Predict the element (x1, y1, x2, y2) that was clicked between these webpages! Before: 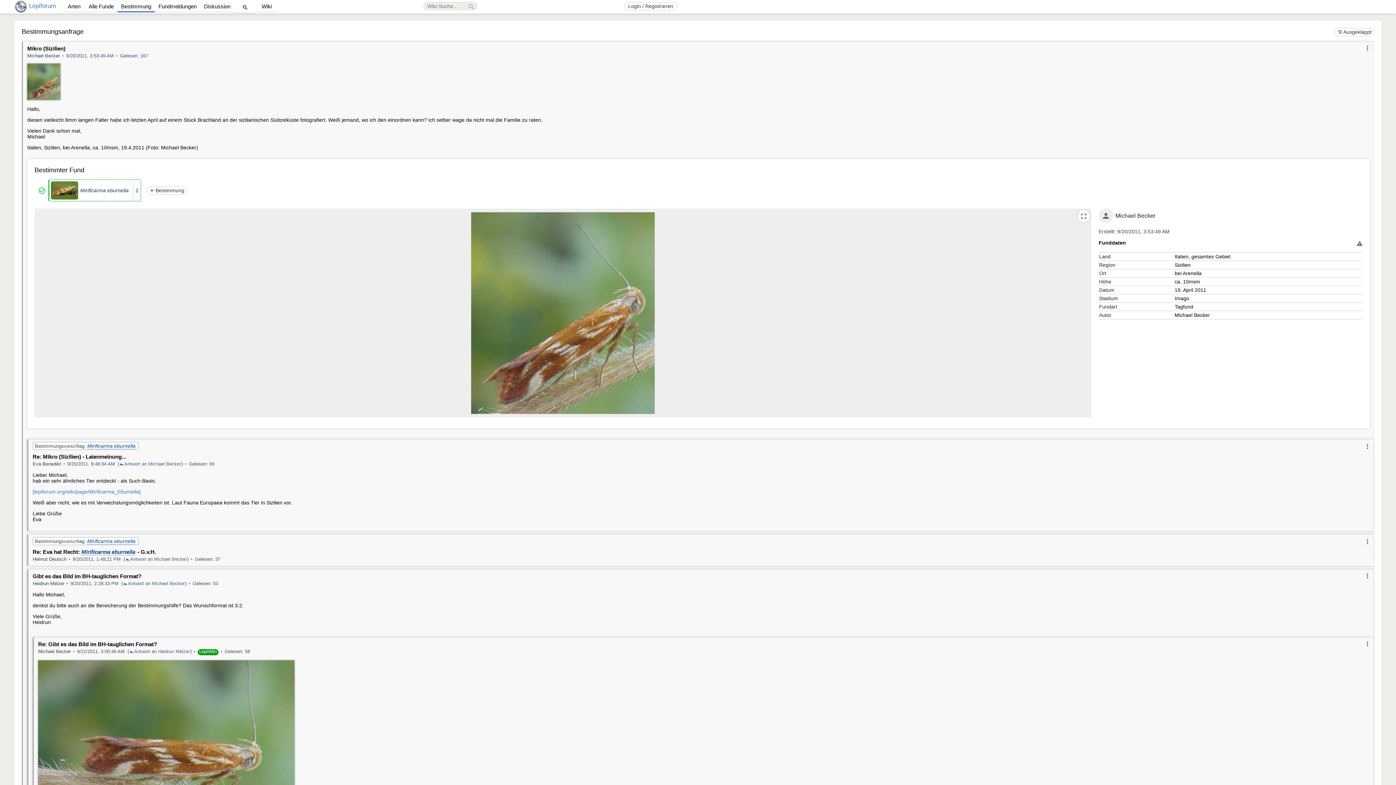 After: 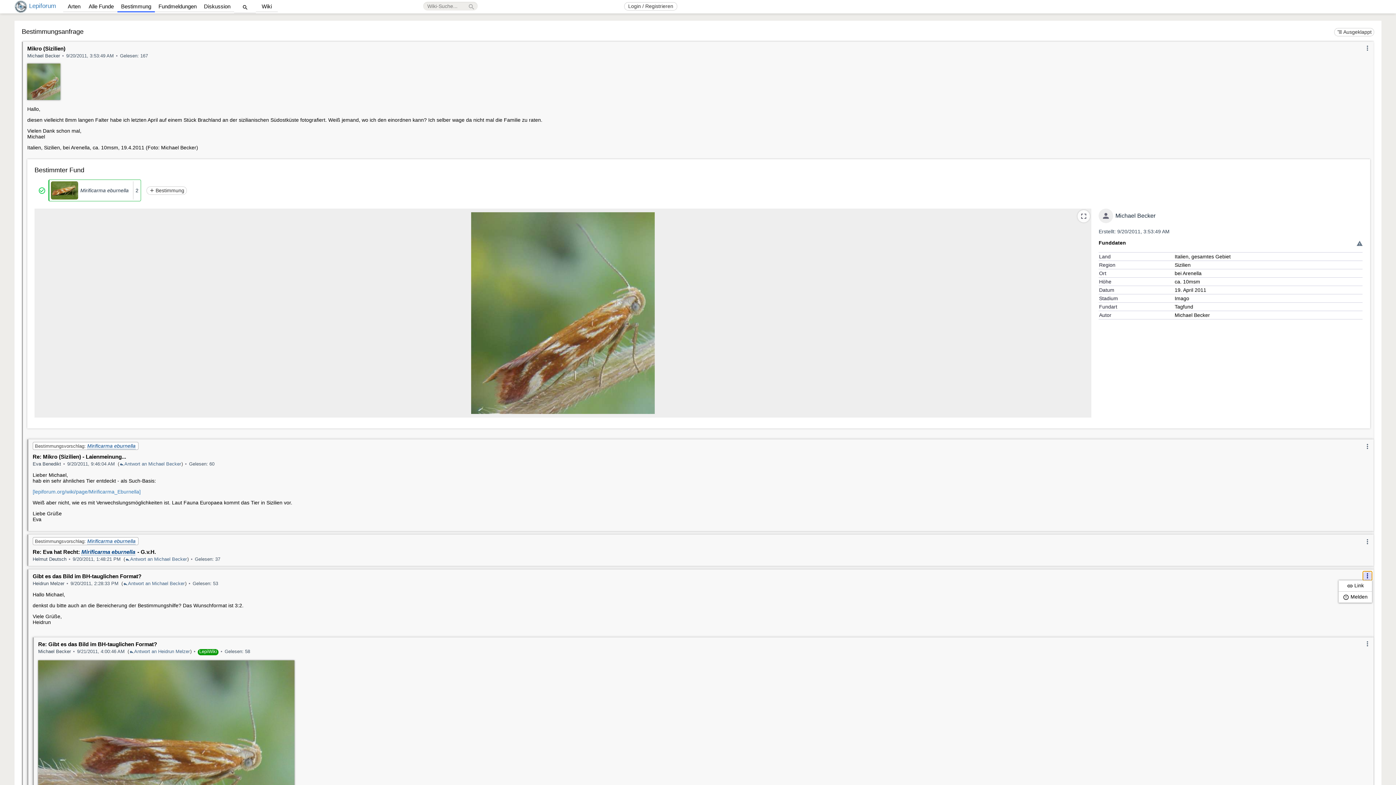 Action: bbox: (1363, 571, 1372, 580) label: more_vertical